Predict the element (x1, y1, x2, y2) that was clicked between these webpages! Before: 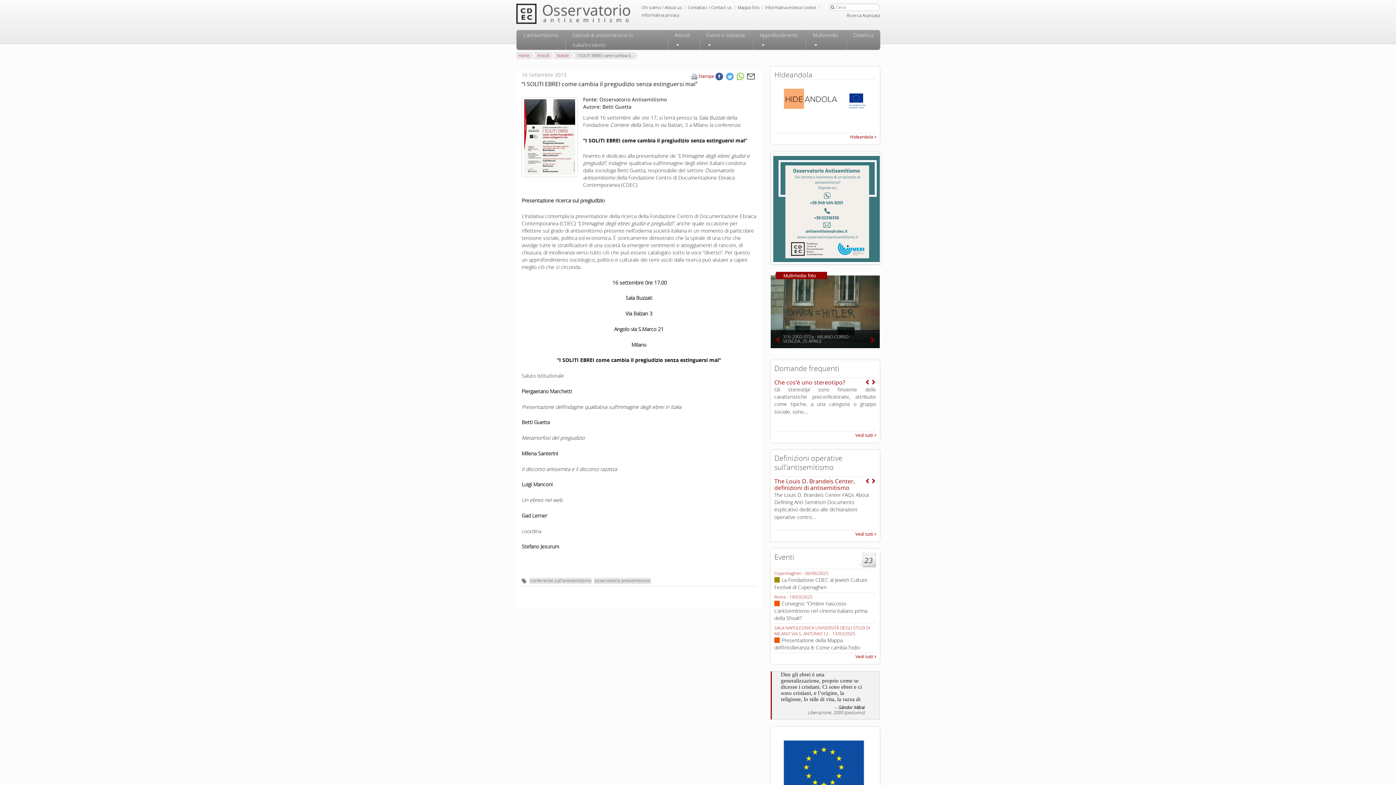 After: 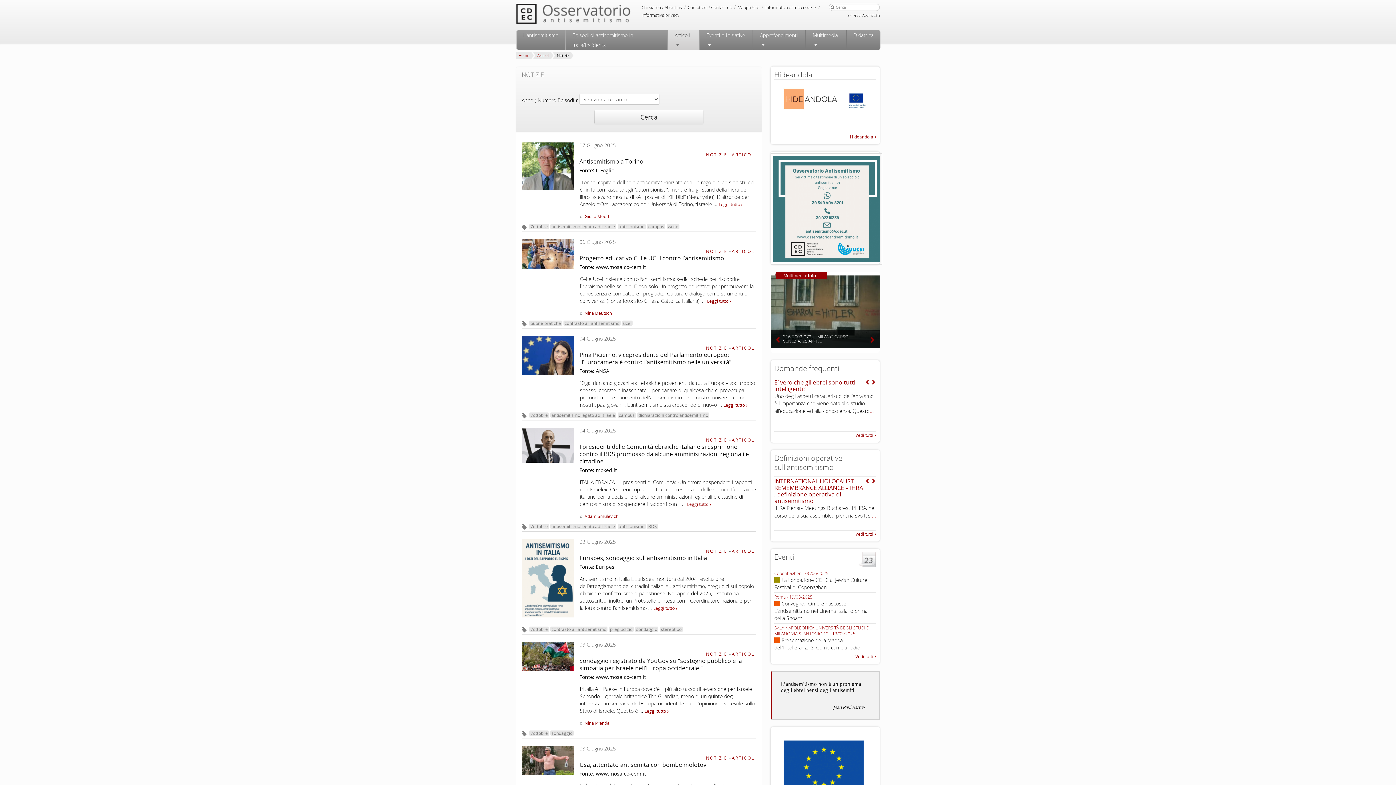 Action: bbox: (557, 52, 569, 59) label: Notizie